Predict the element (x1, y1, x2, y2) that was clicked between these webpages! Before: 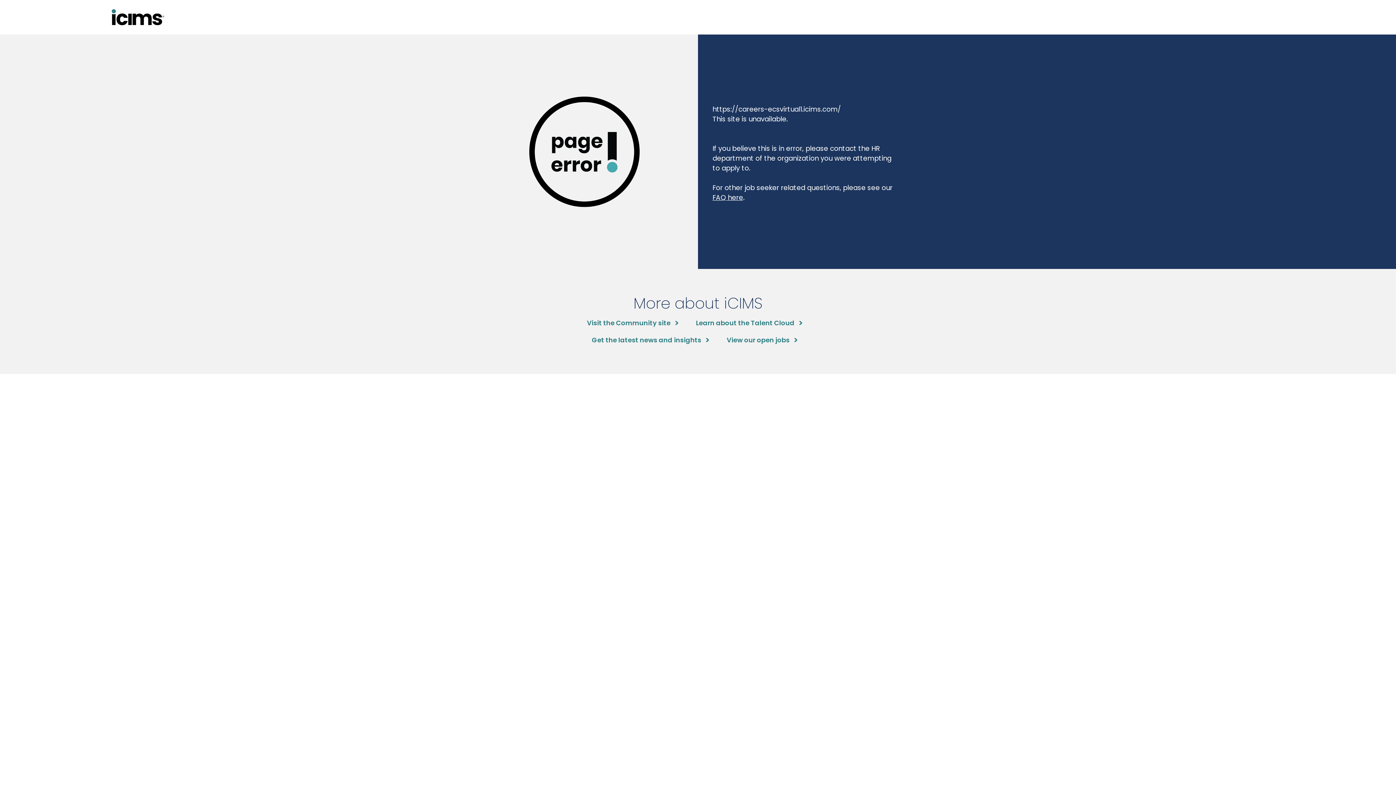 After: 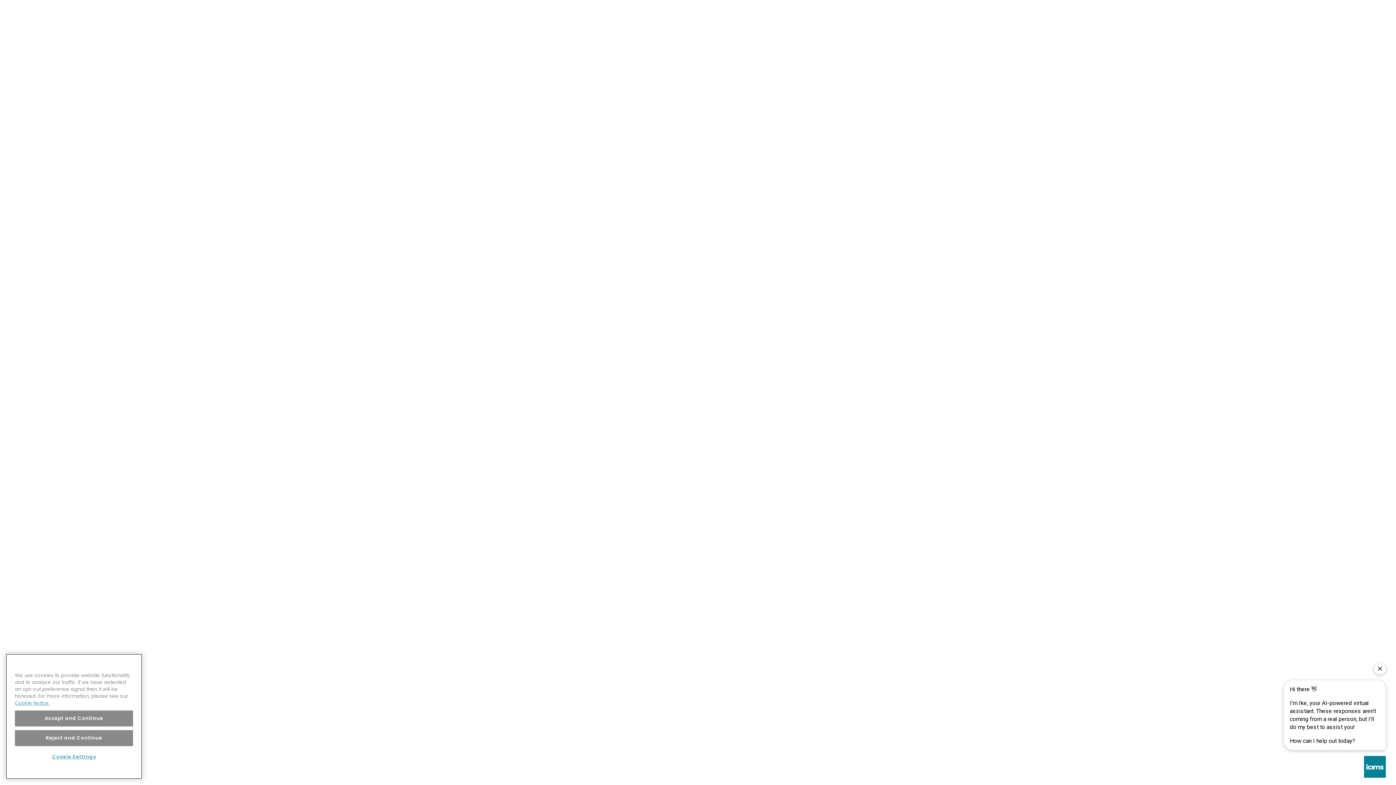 Action: label: Visit the Community site bbox: (587, 318, 678, 327)